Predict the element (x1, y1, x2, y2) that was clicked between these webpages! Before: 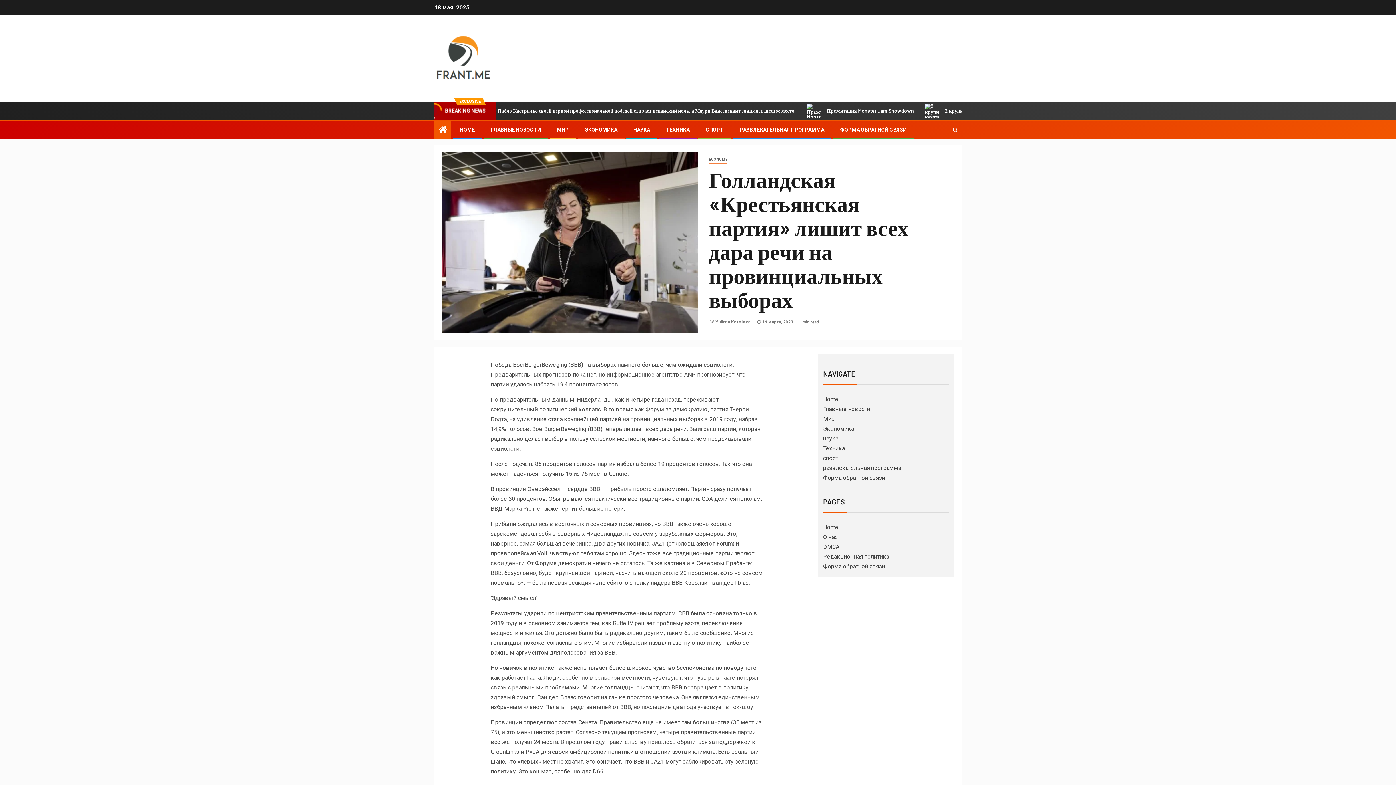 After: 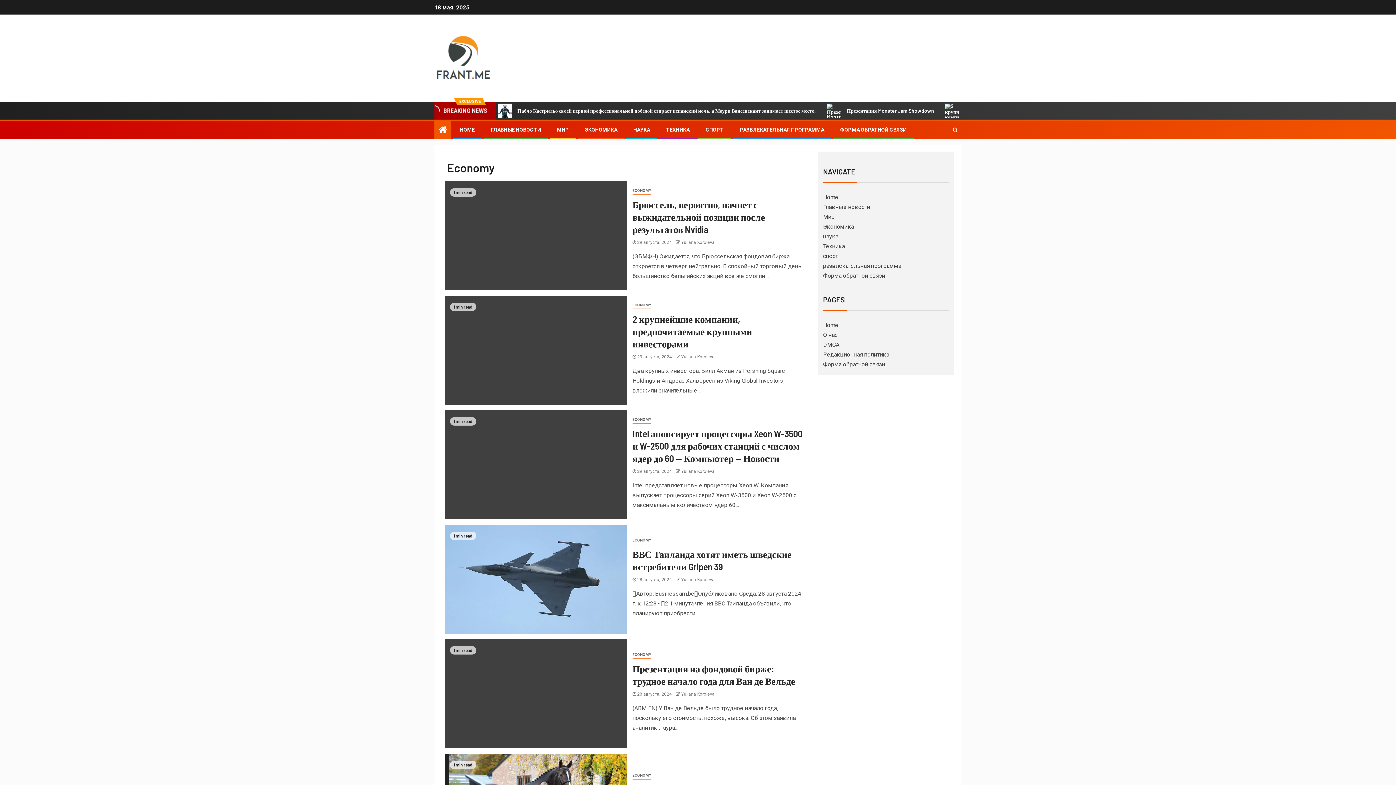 Action: bbox: (709, 155, 727, 163) label: ECONOMY